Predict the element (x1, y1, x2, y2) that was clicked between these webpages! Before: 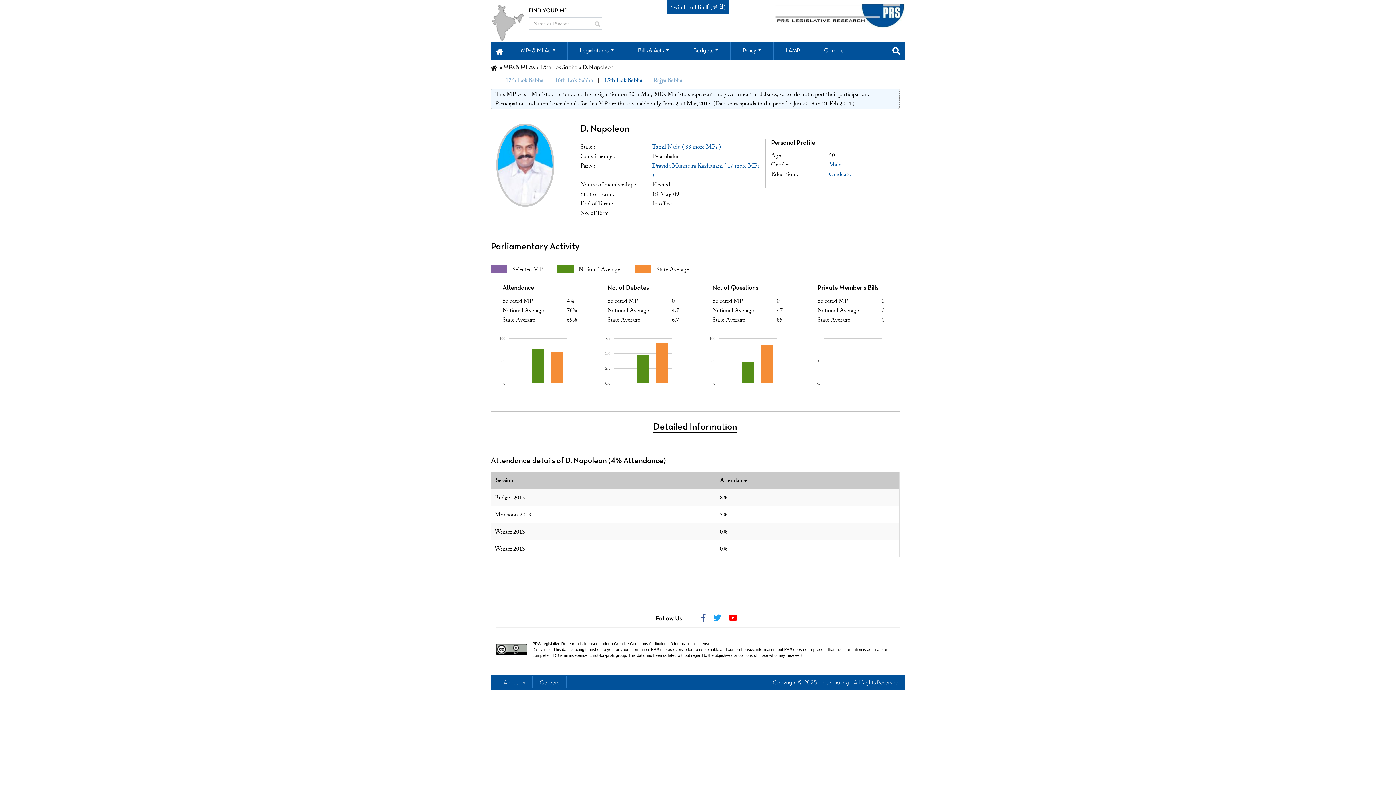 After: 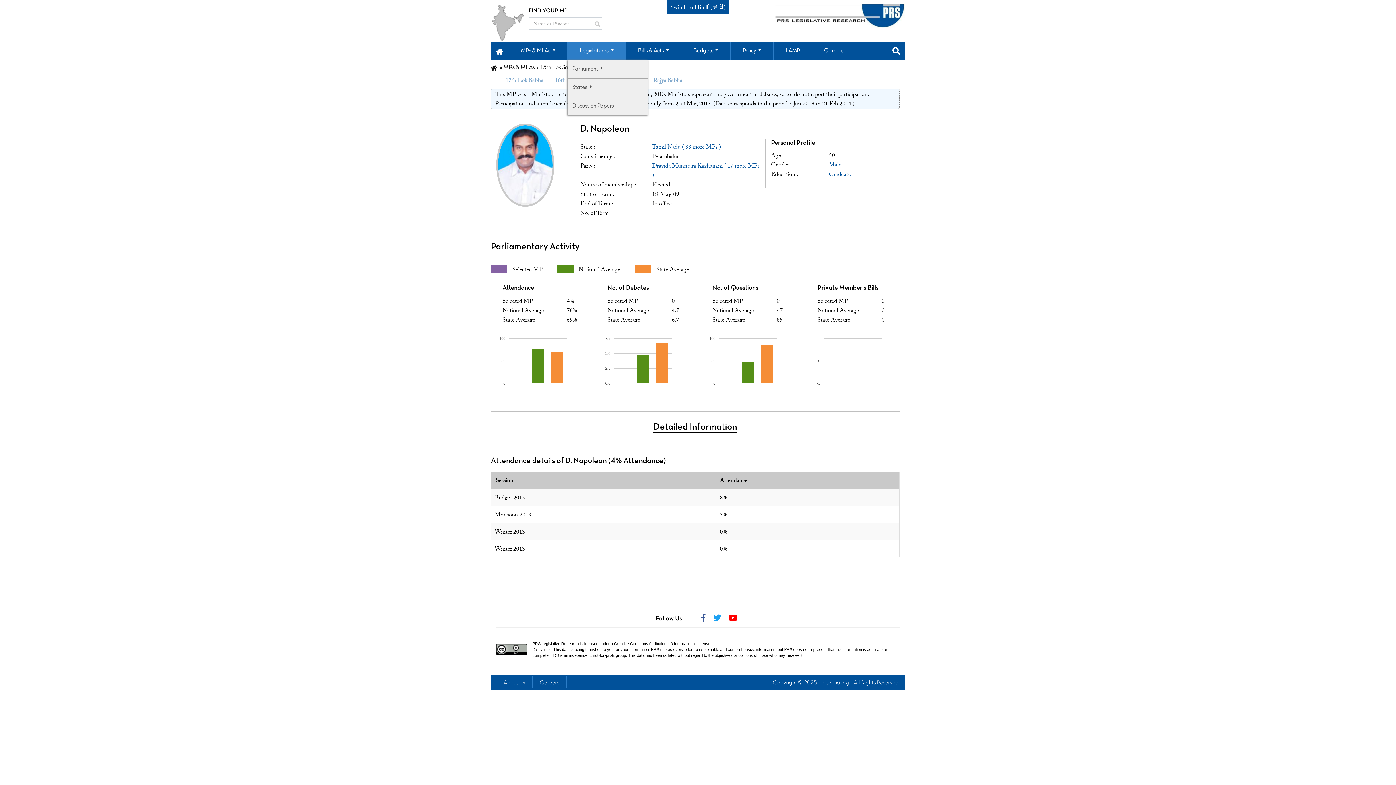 Action: label: Legislatures bbox: (568, 41, 625, 60)